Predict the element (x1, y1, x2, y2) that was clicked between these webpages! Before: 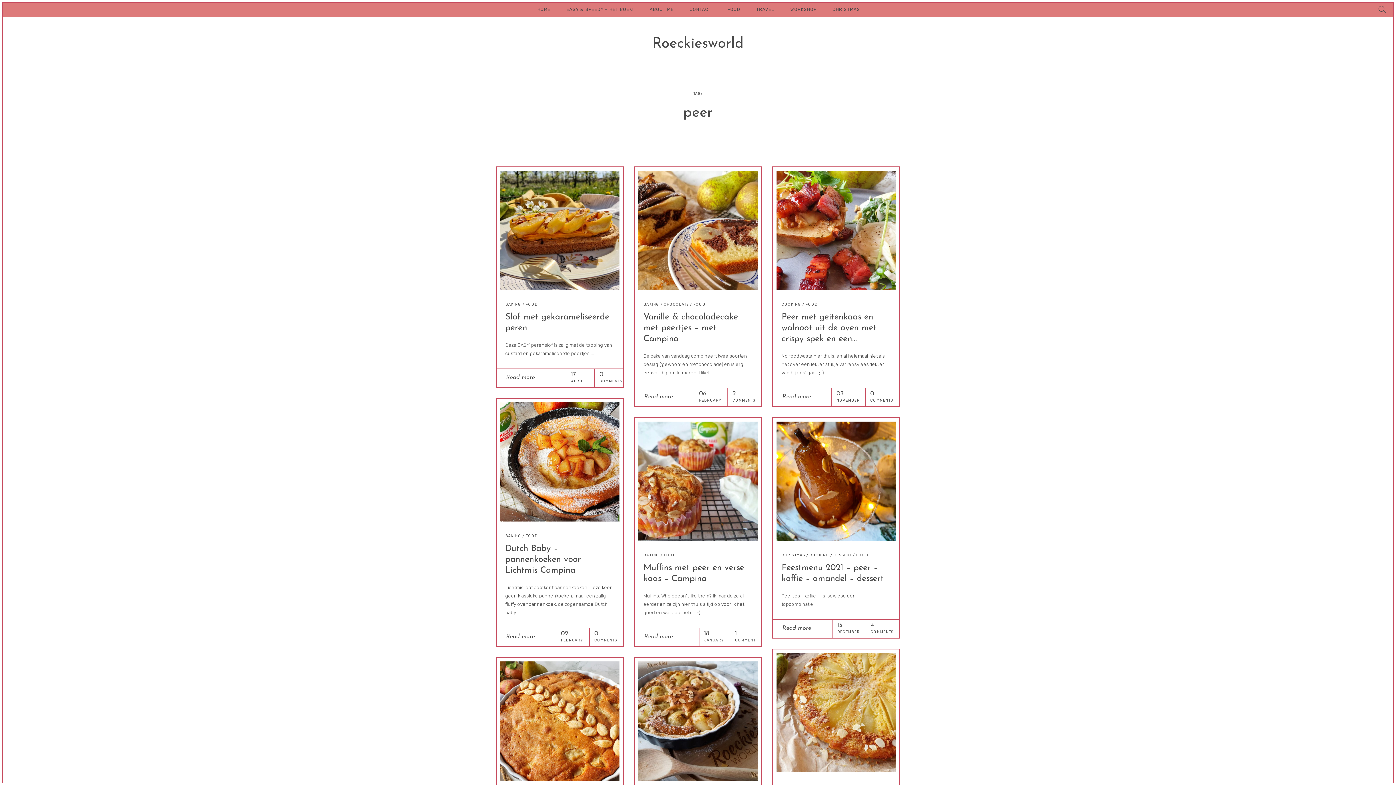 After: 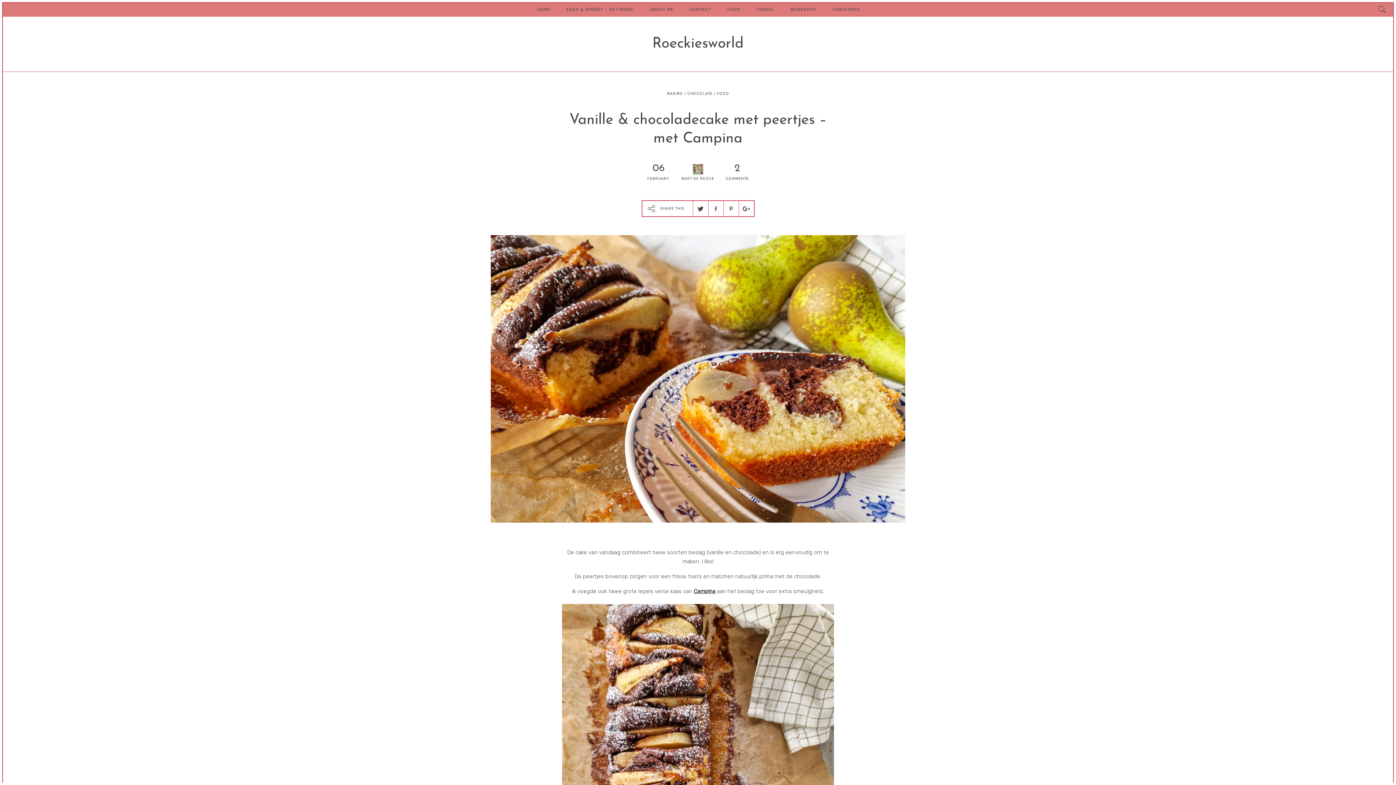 Action: bbox: (643, 313, 738, 343) label: Vanille & chocoladecake met peertjes – met Campina